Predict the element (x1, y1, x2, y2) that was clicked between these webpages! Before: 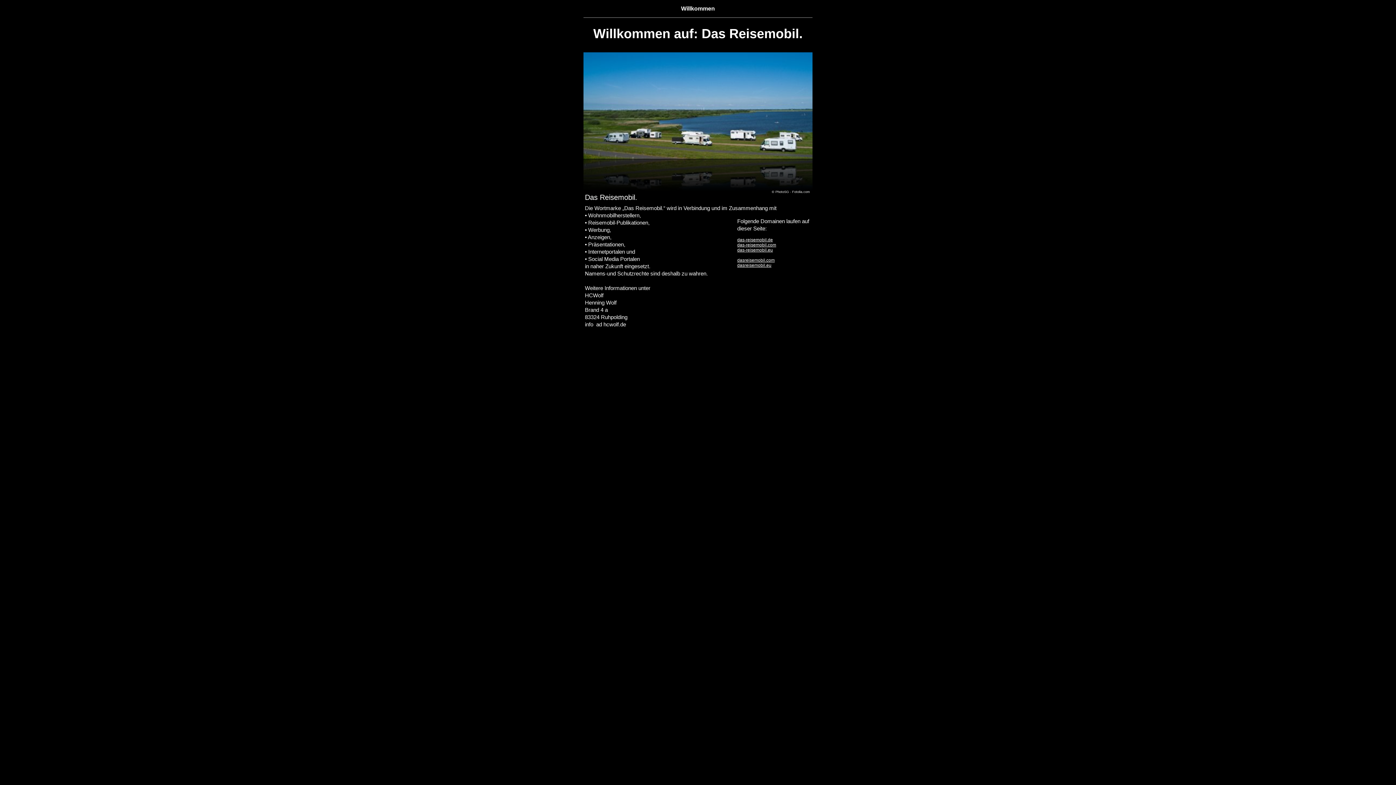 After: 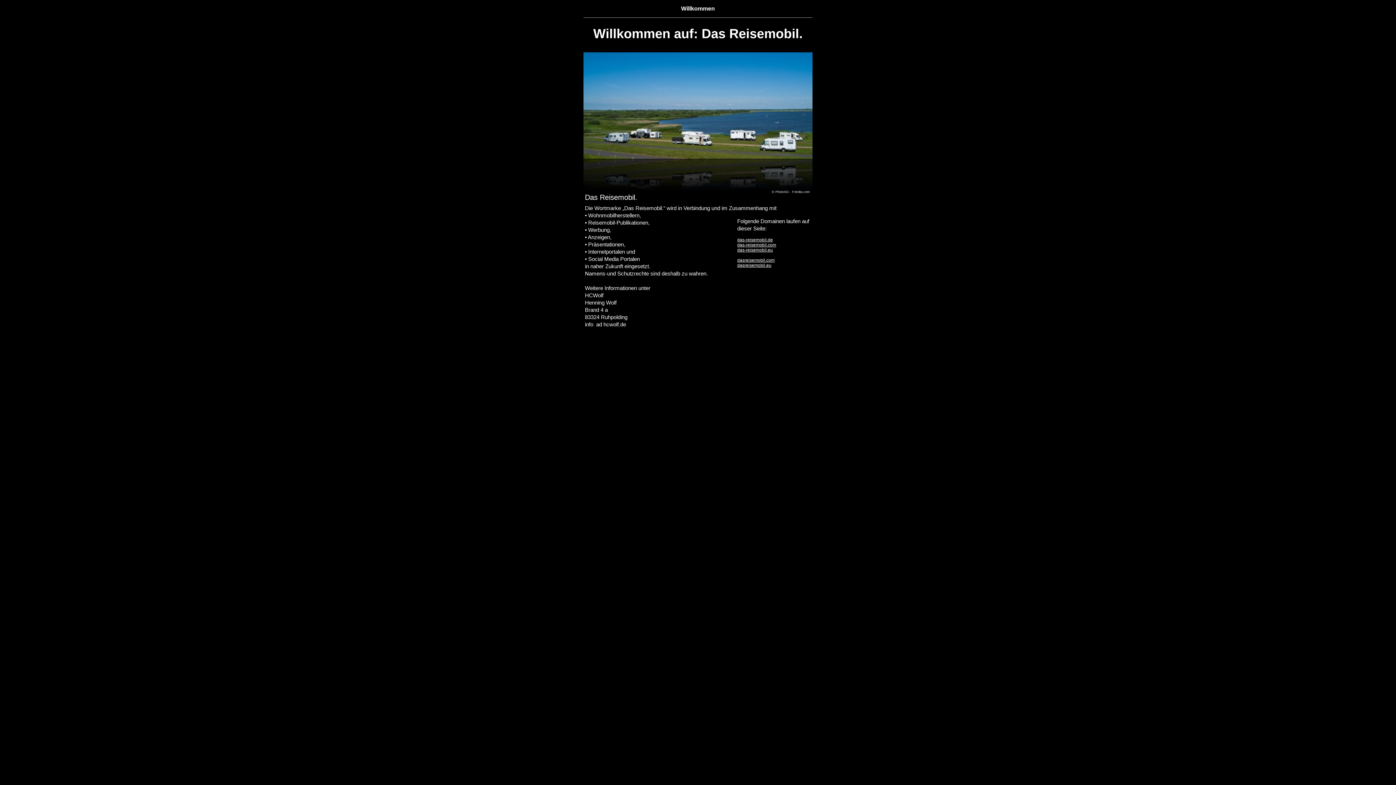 Action: label: das-reisemobil.com bbox: (737, 242, 776, 247)